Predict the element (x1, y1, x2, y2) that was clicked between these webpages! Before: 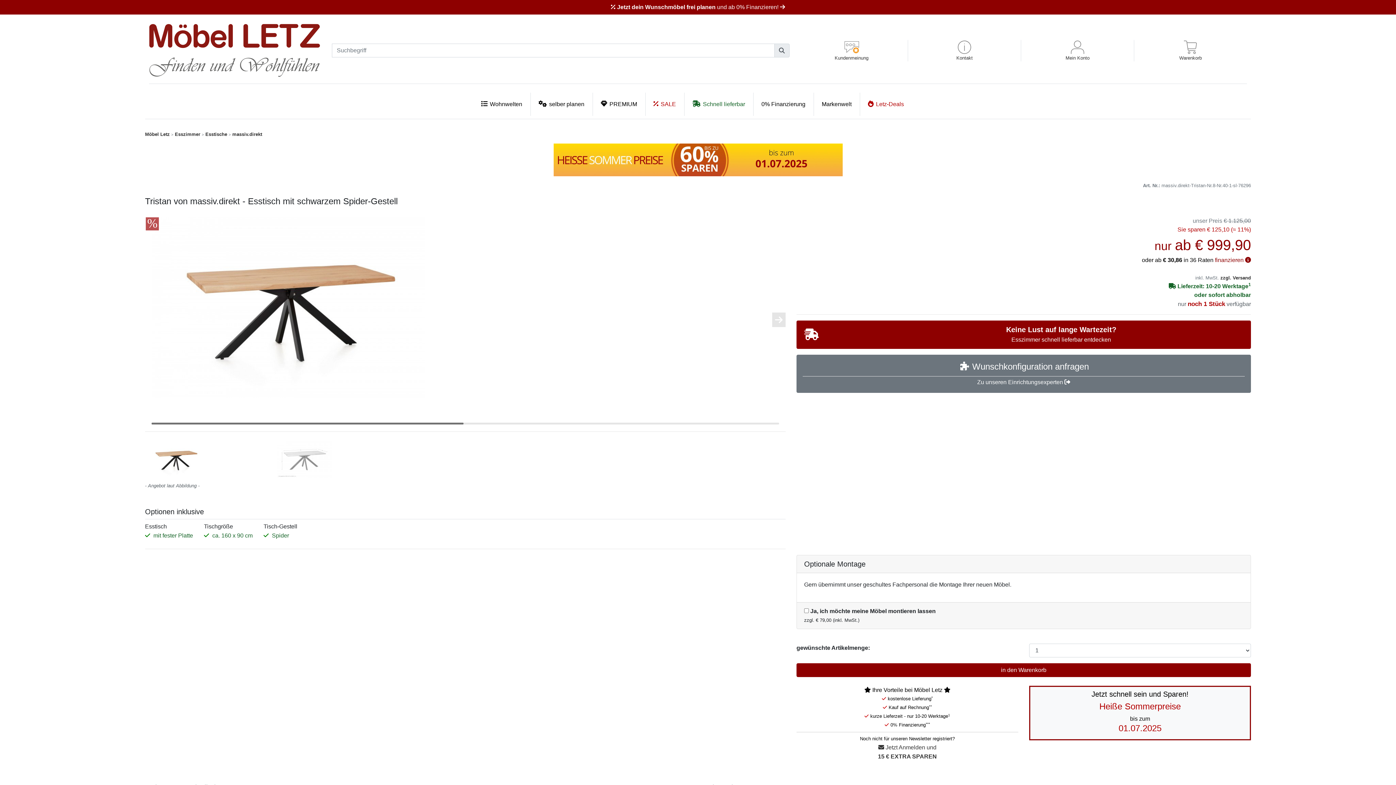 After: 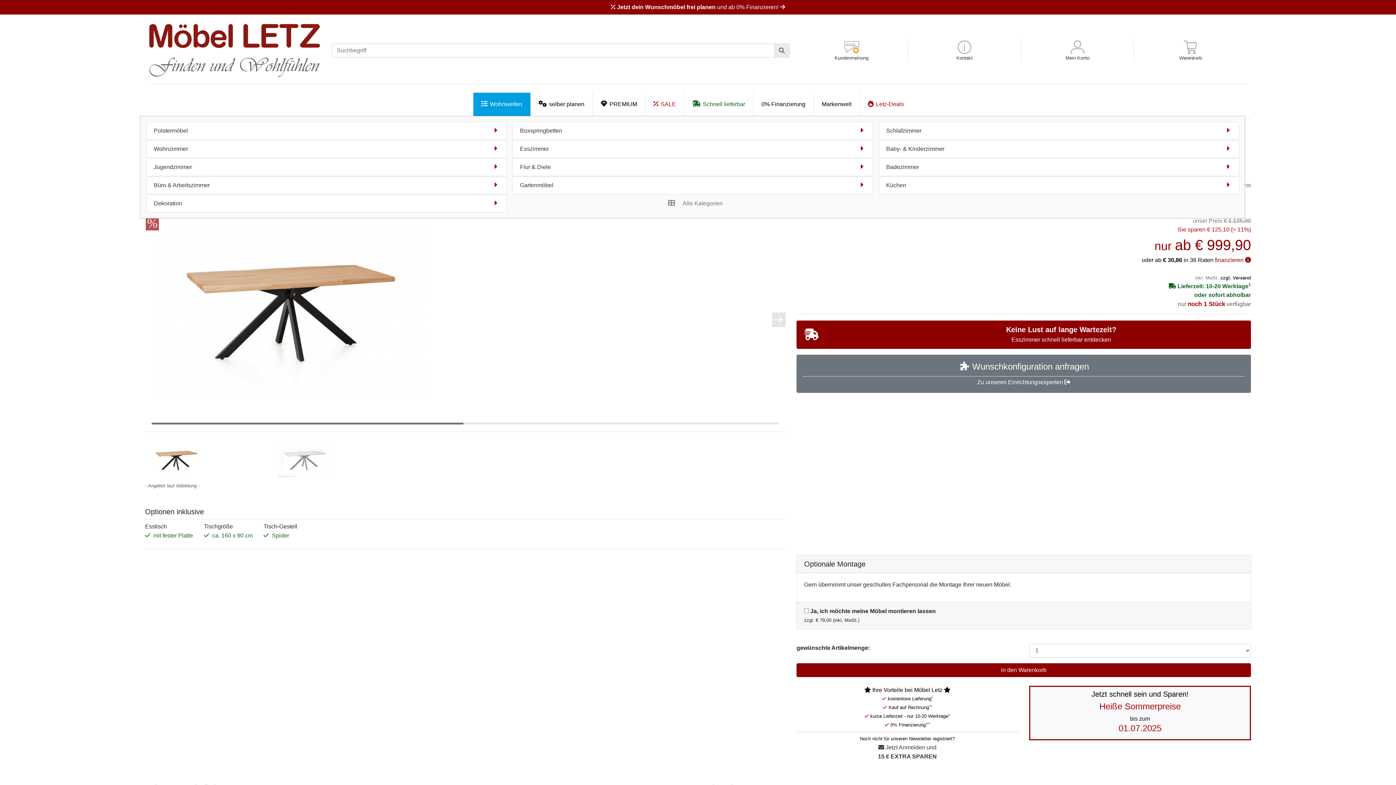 Action: label: Wohnwelten bbox: (473, 92, 530, 116)